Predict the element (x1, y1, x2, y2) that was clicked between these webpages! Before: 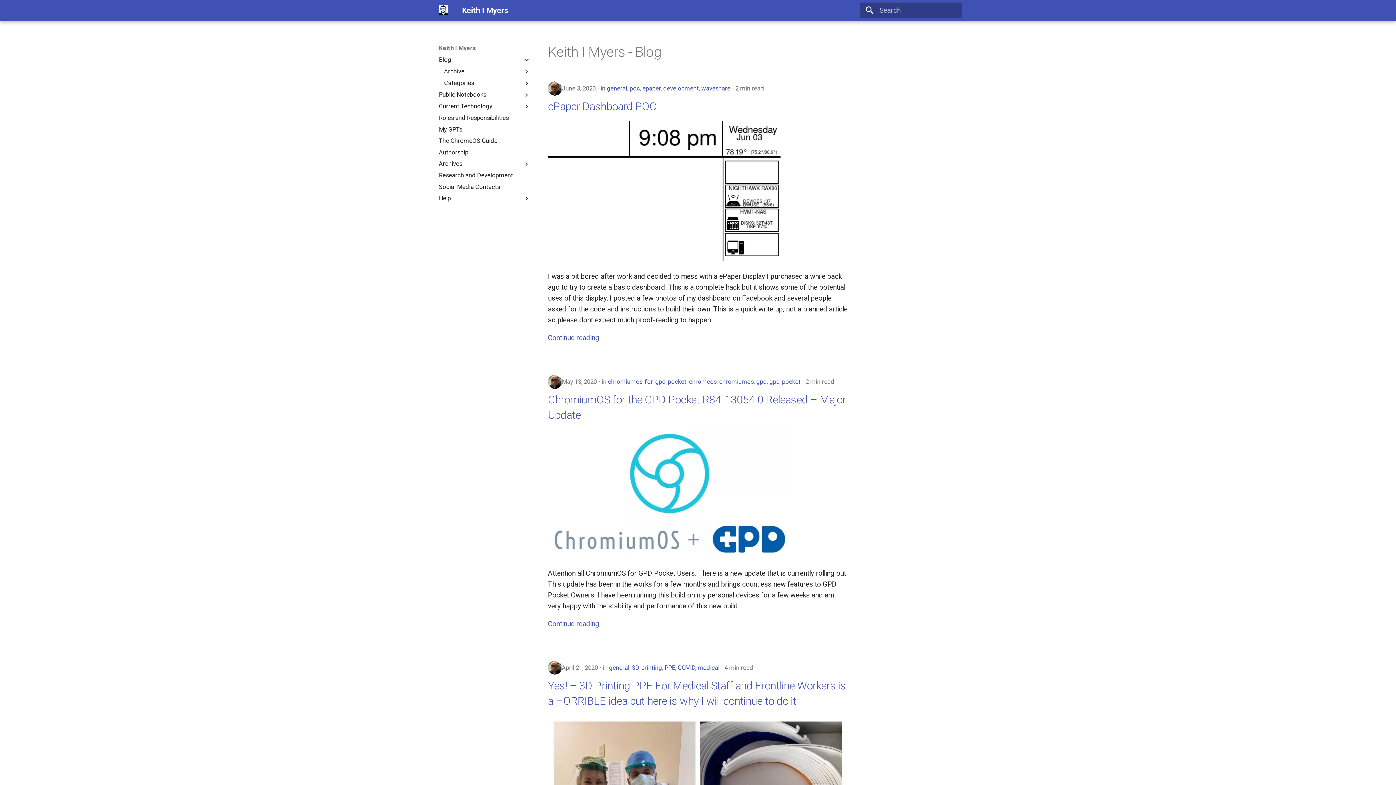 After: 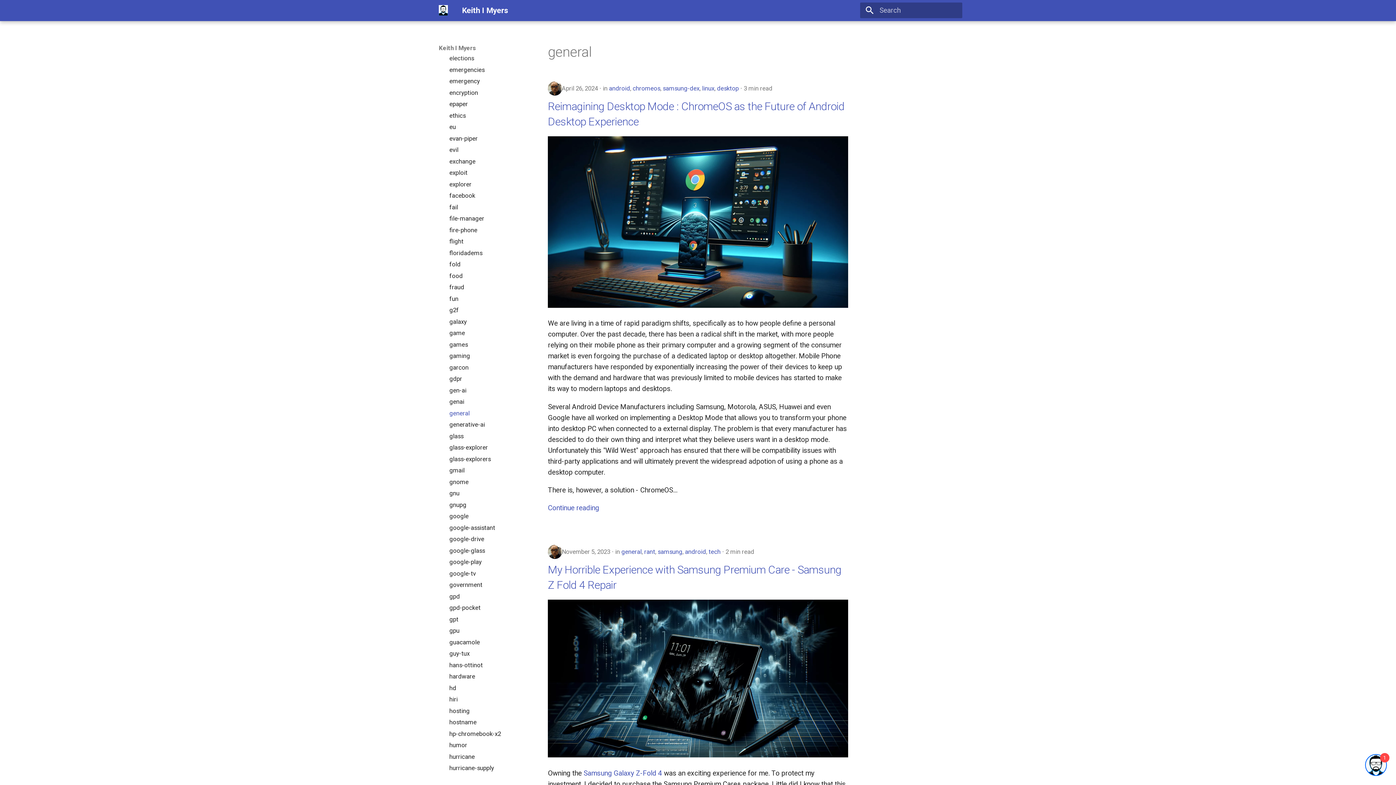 Action: bbox: (606, 84, 627, 91) label: general